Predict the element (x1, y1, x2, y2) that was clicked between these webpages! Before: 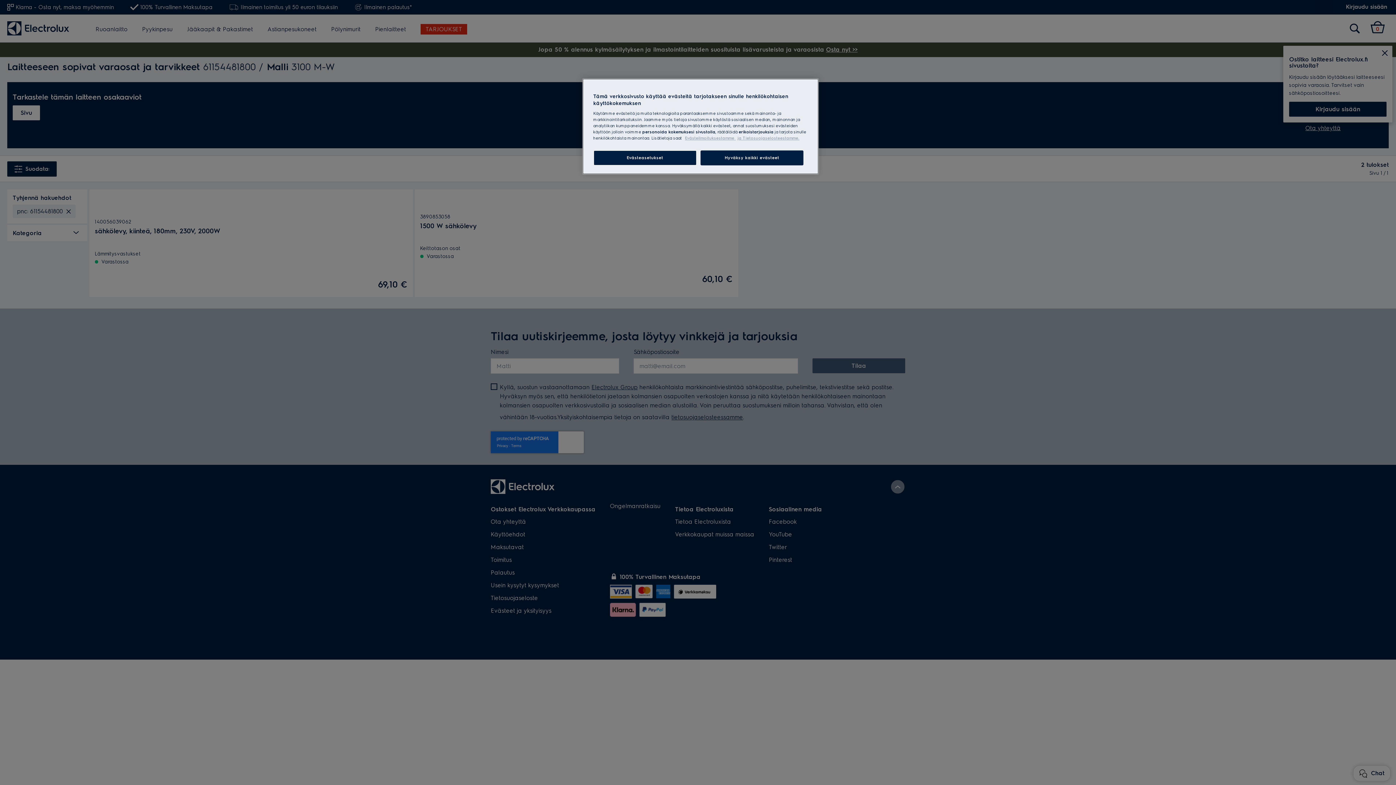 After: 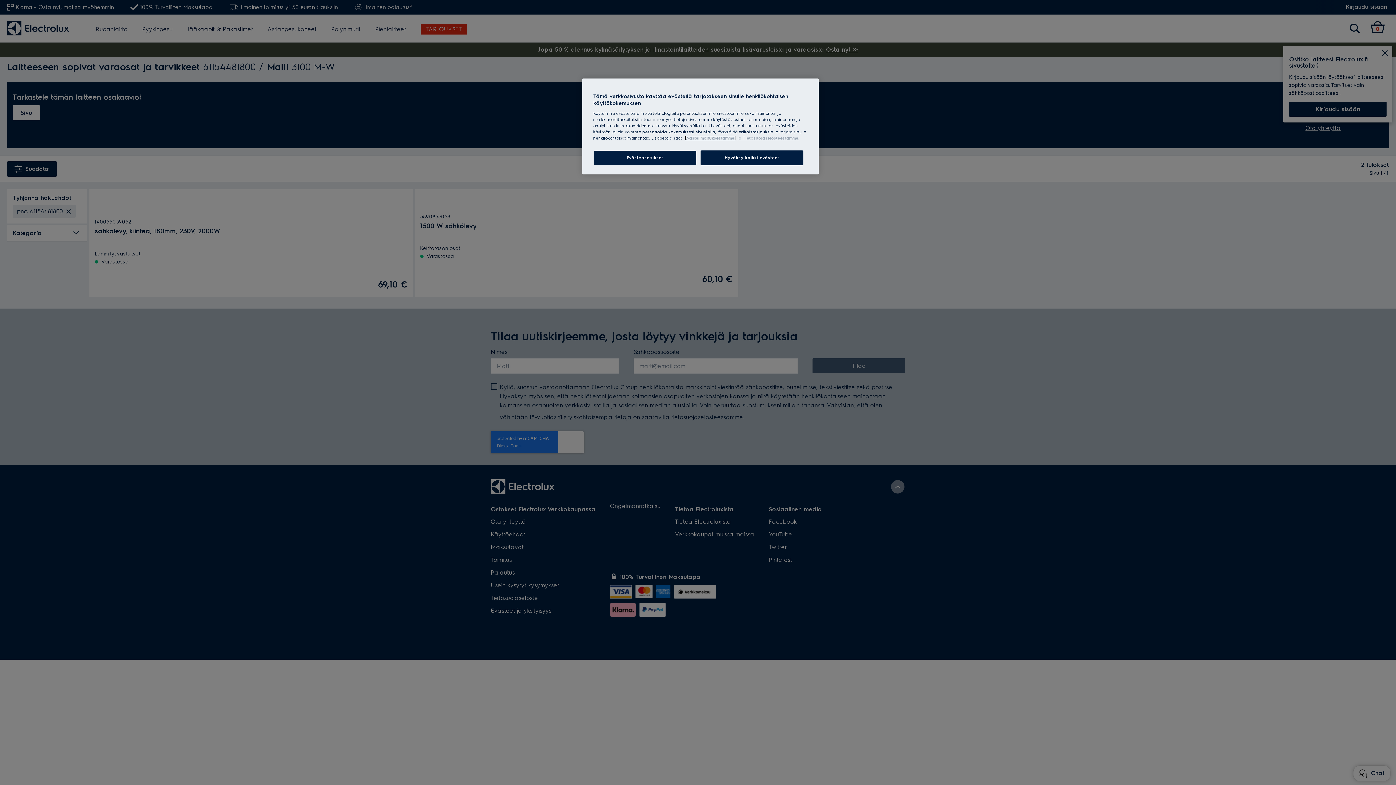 Action: label: Lisätietoja yksityisyydestäsi, avautuu uuteen välilehteen bbox: (685, 135, 736, 140)